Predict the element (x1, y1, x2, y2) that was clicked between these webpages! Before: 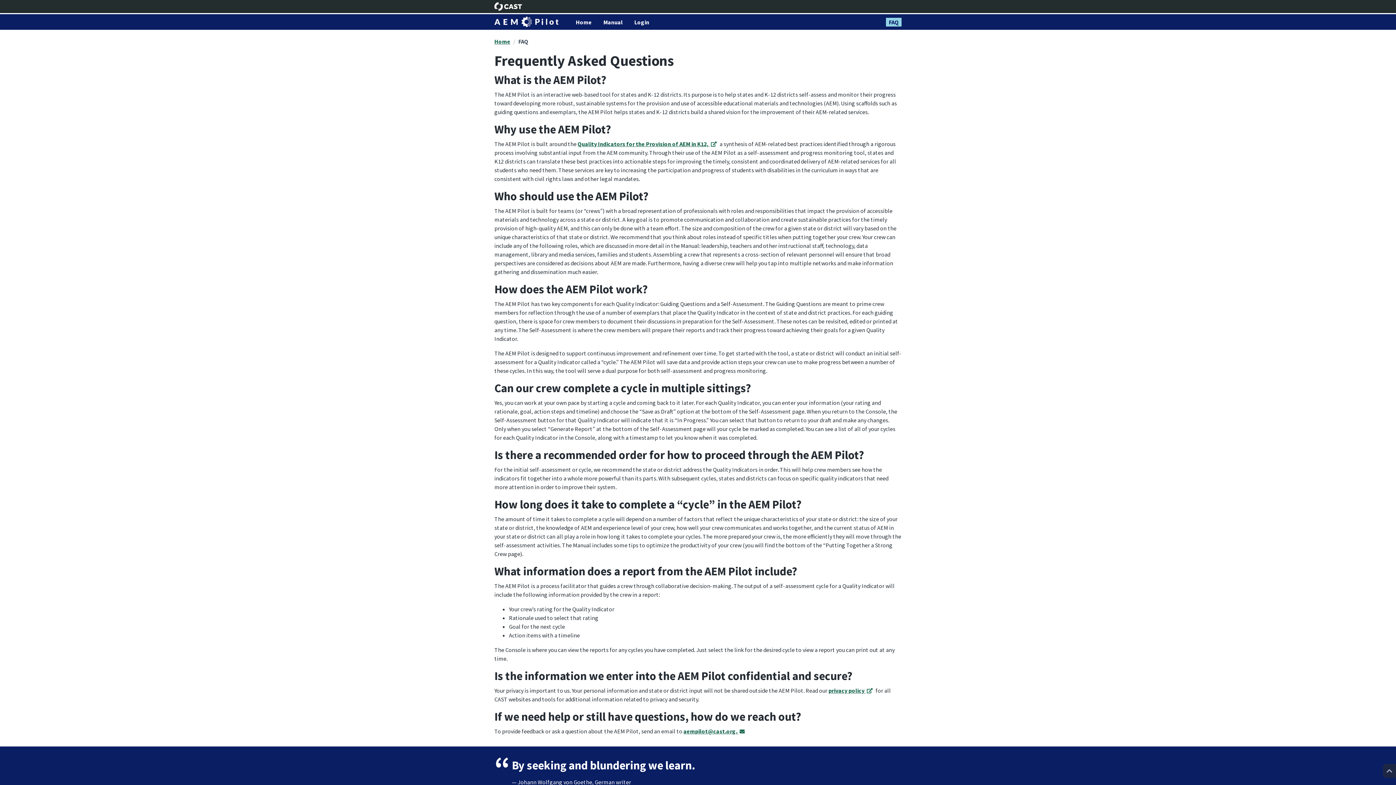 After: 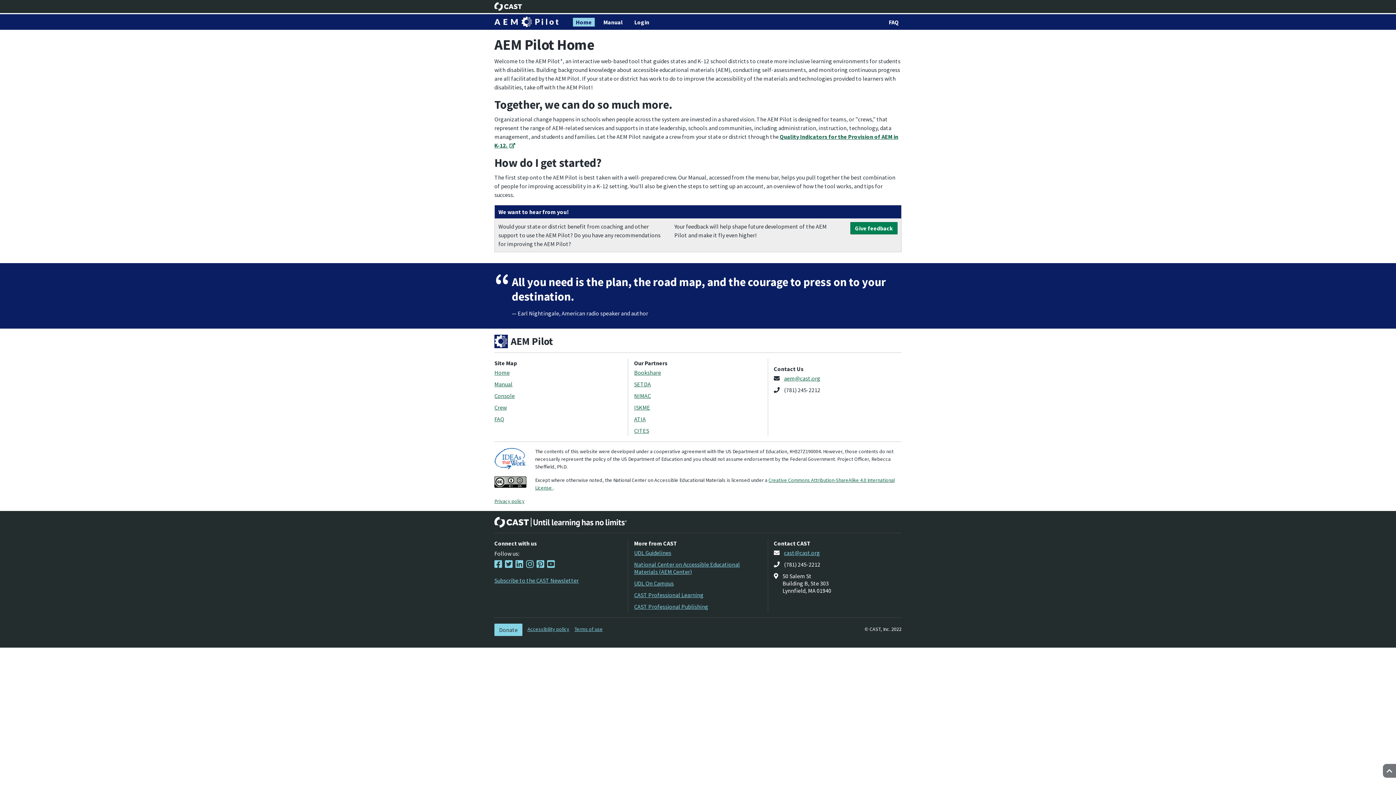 Action: label: Home bbox: (573, 17, 594, 26)